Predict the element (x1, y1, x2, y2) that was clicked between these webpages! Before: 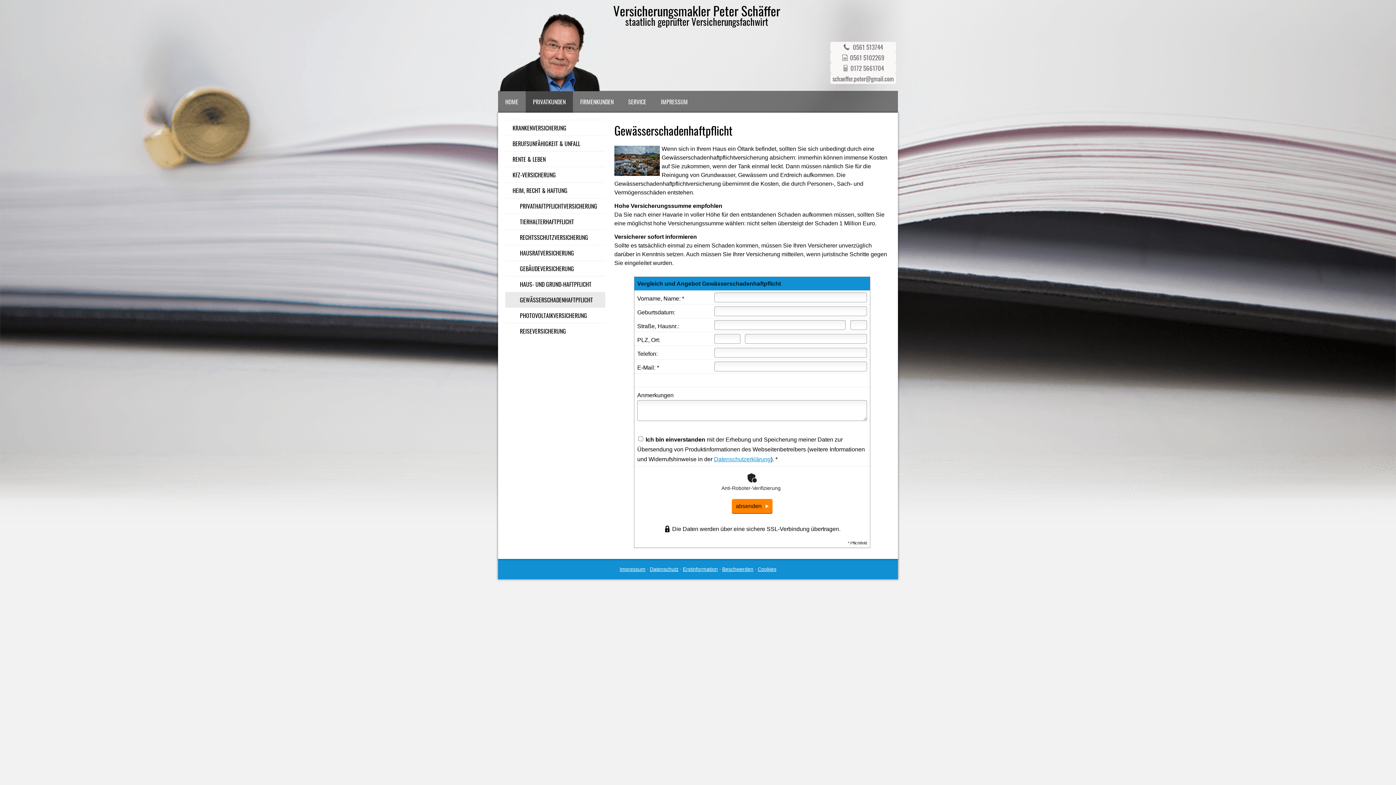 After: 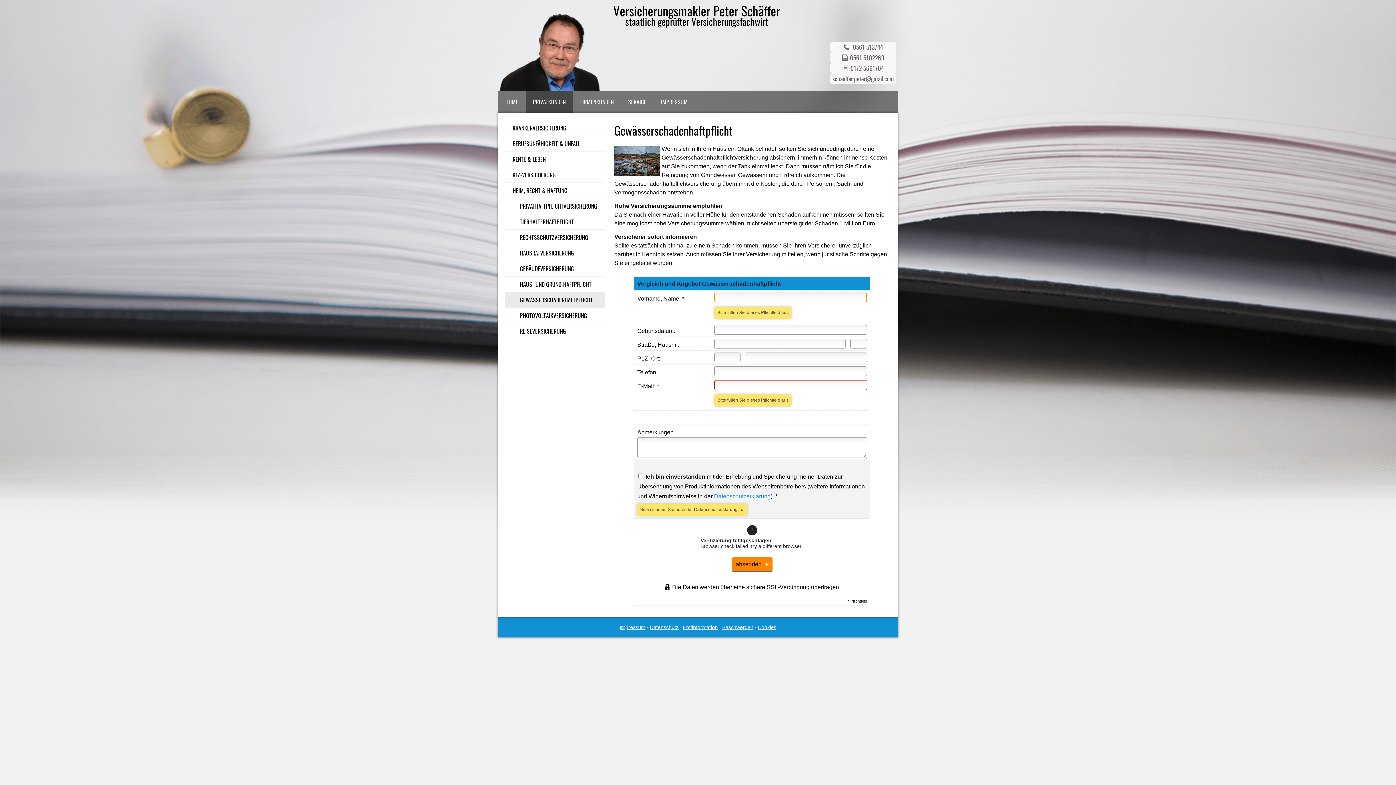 Action: bbox: (732, 499, 772, 513) label: absenden